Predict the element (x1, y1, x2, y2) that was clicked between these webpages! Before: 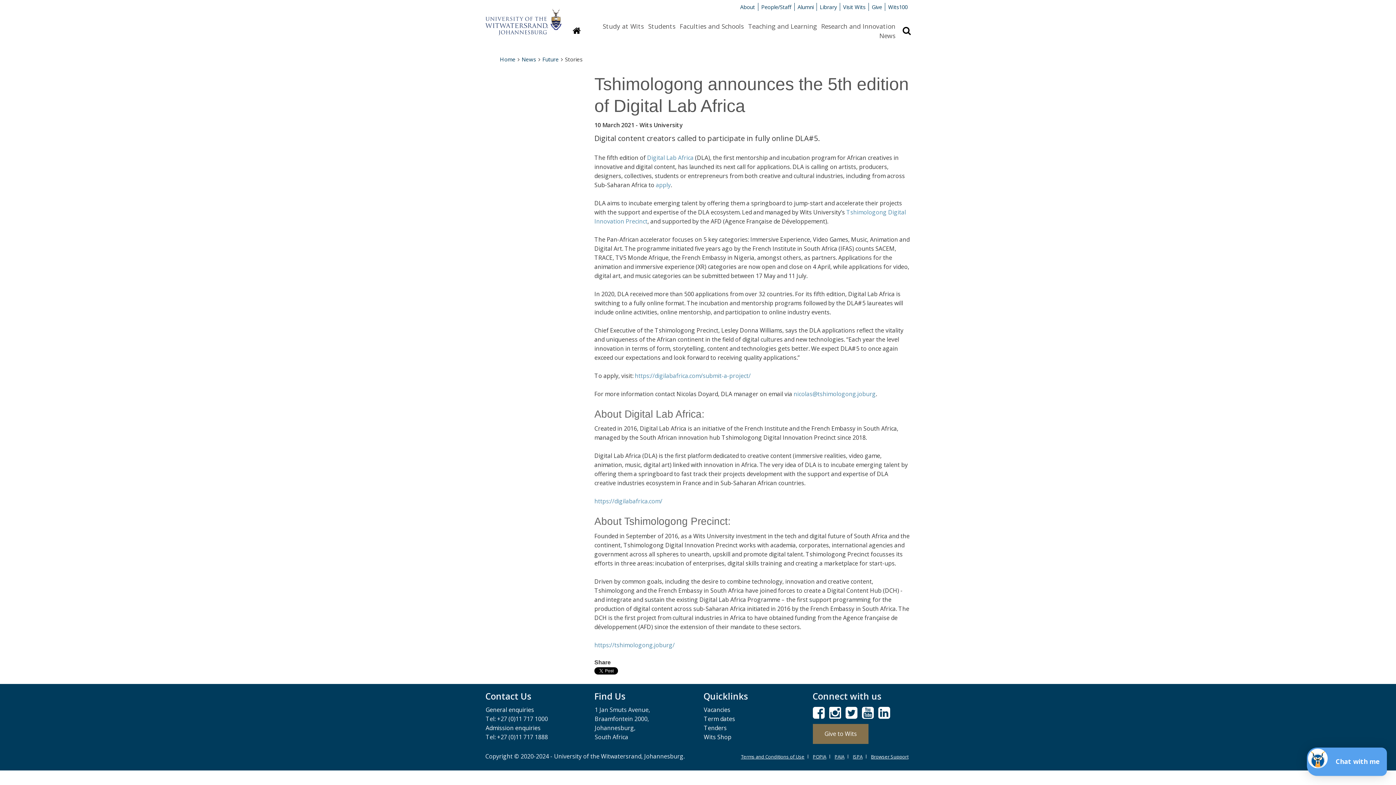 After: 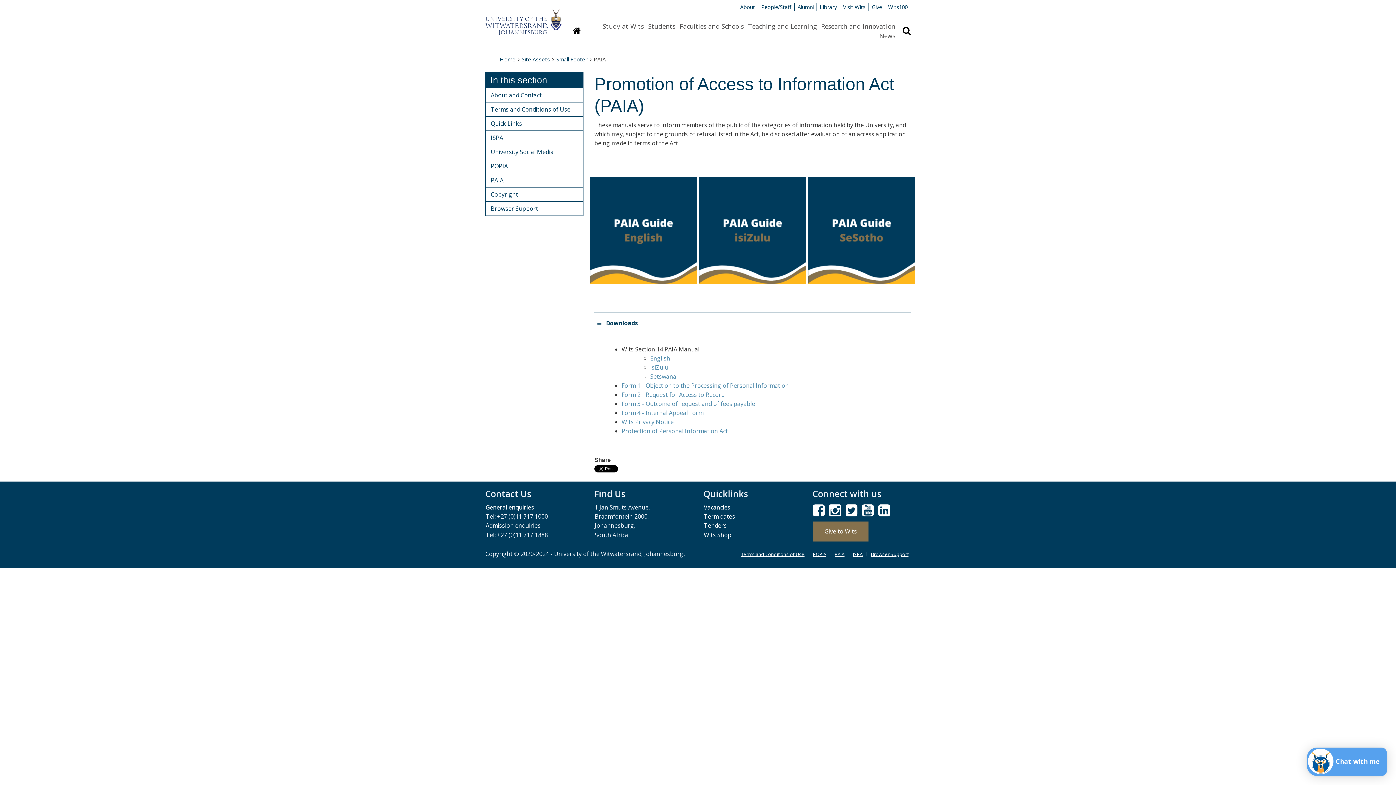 Action: bbox: (834, 753, 849, 760) label: PAIA